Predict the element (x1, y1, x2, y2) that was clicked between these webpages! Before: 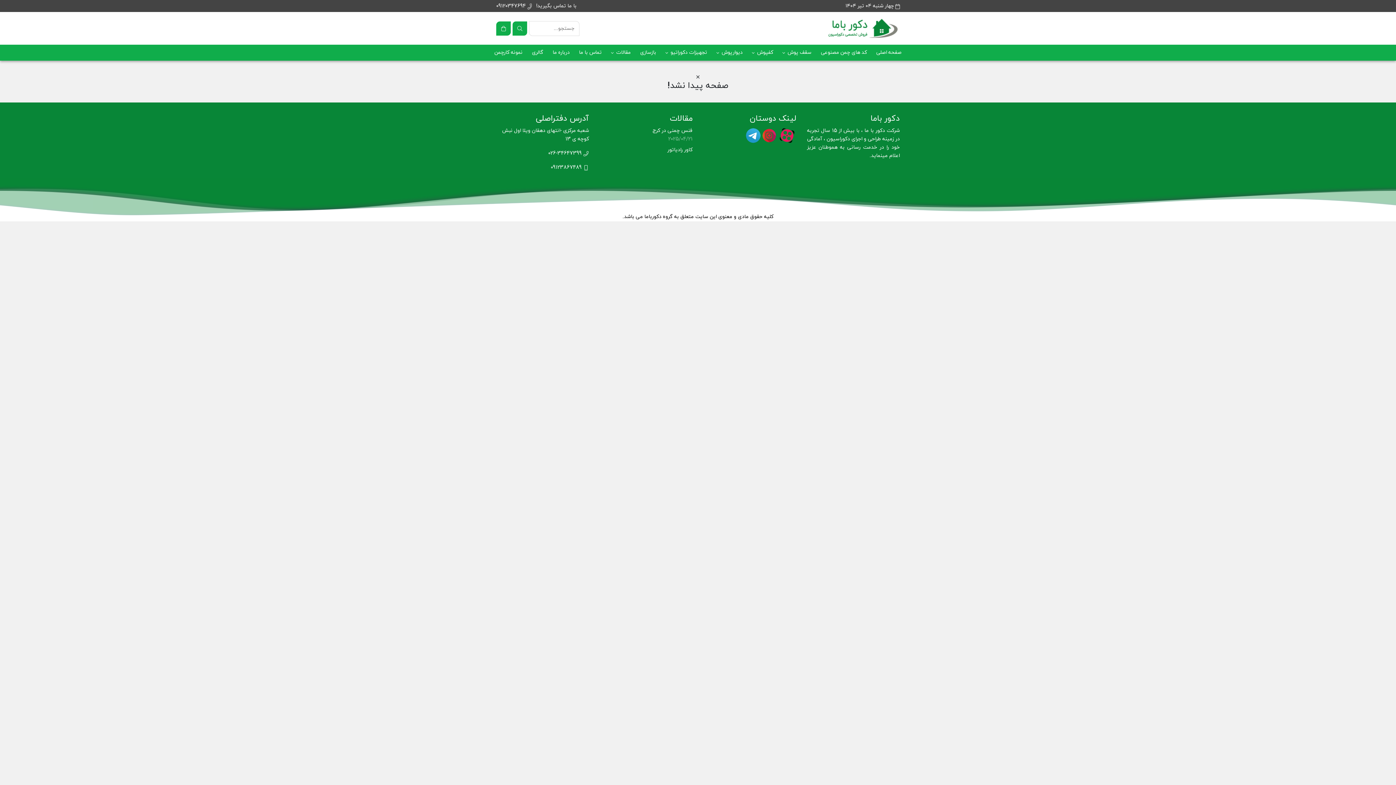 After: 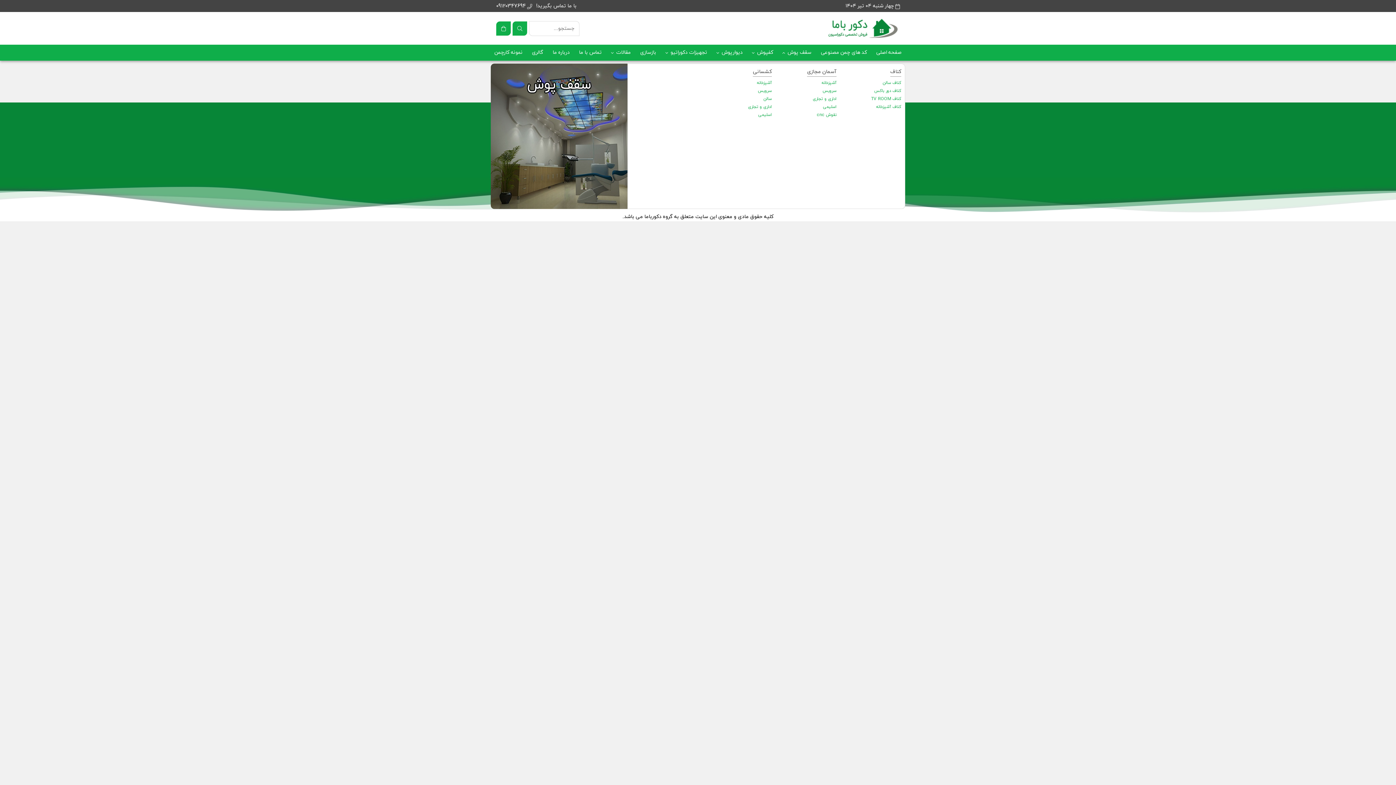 Action: label: سقف پوش bbox: (779, 44, 815, 61)